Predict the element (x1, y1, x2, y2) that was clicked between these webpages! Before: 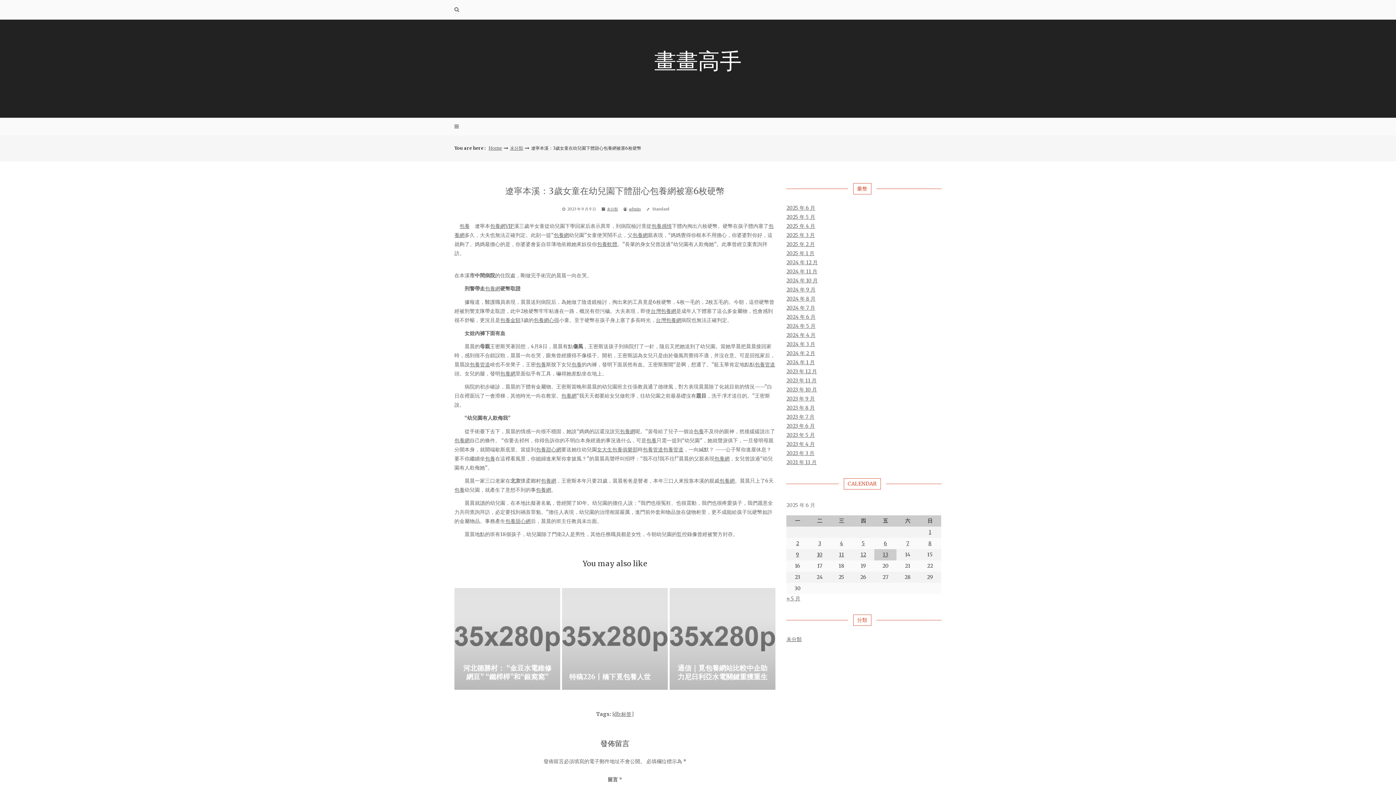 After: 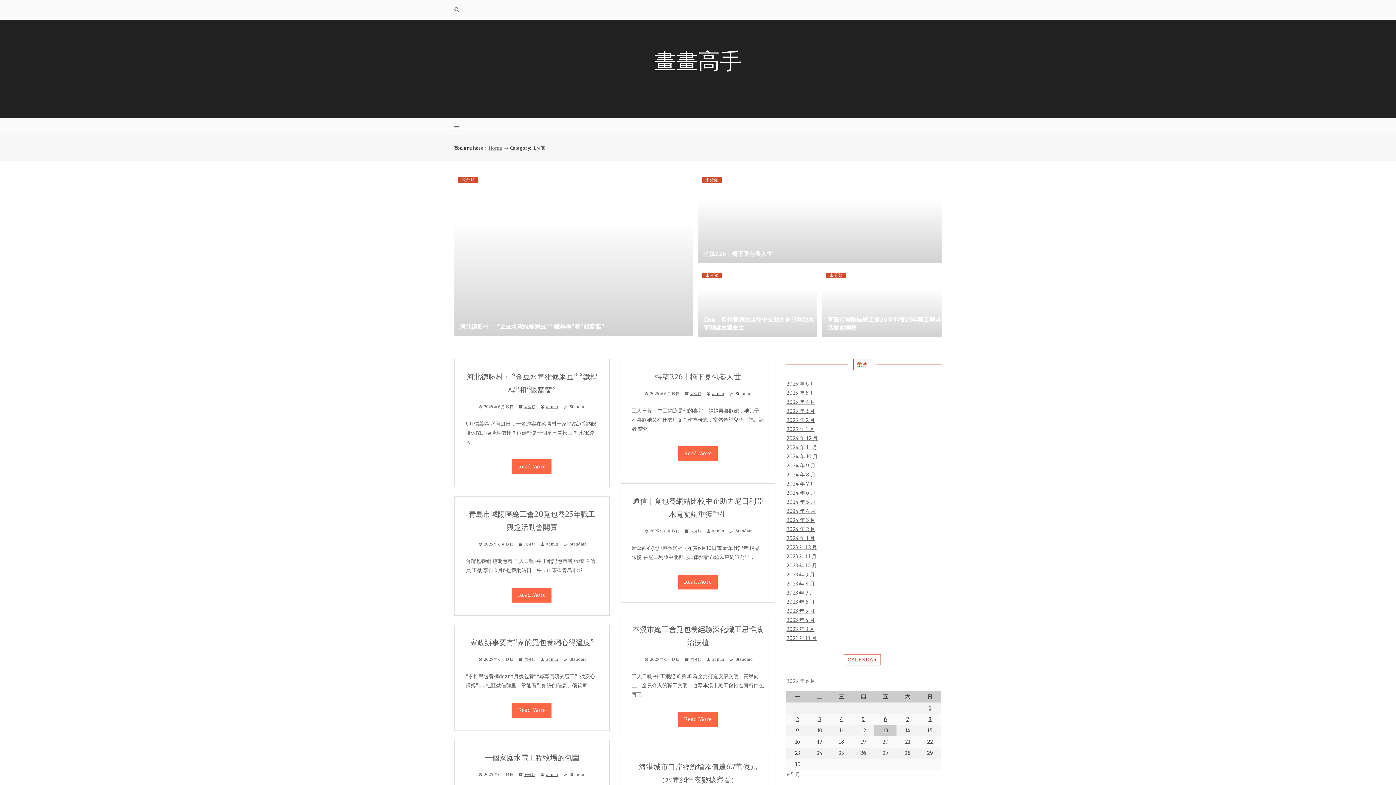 Action: label: 未分類 bbox: (786, 636, 801, 642)